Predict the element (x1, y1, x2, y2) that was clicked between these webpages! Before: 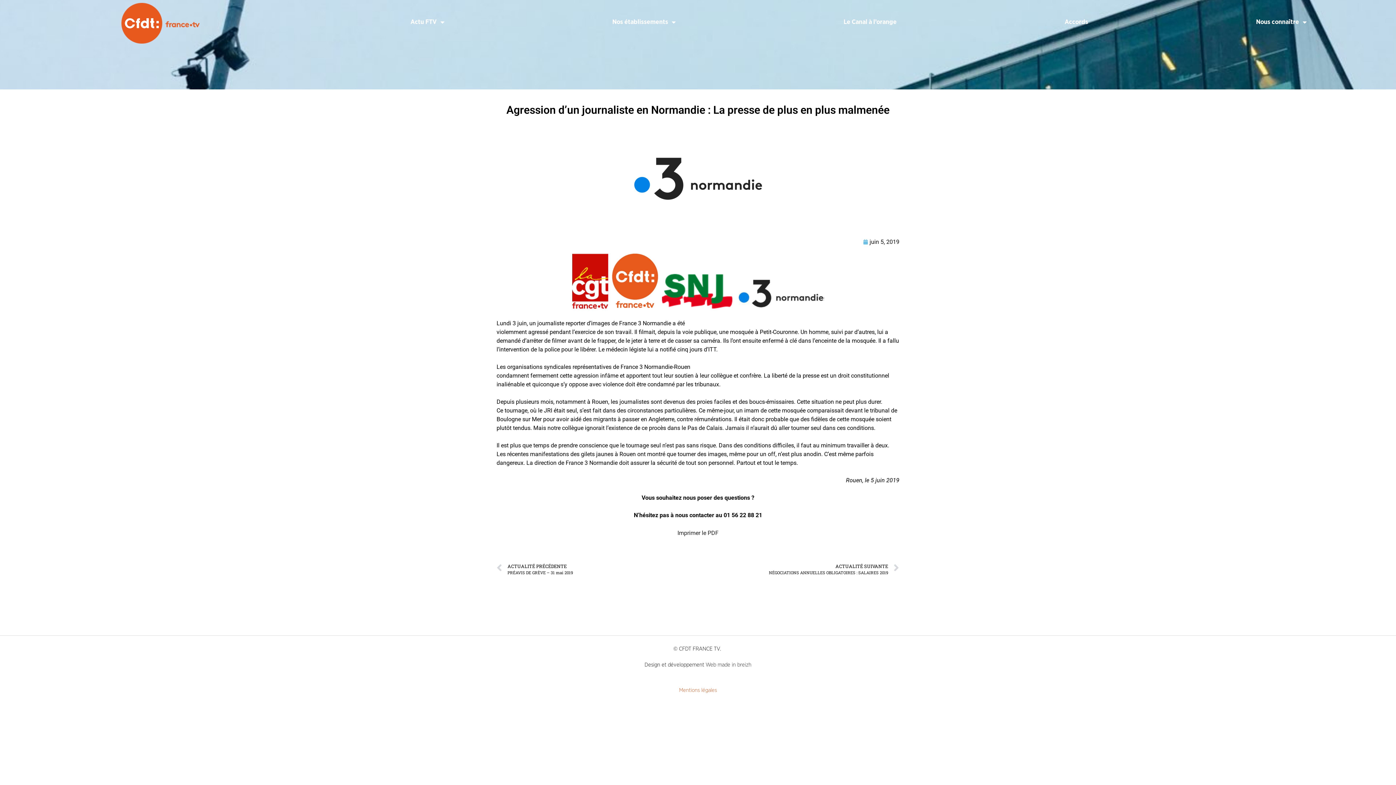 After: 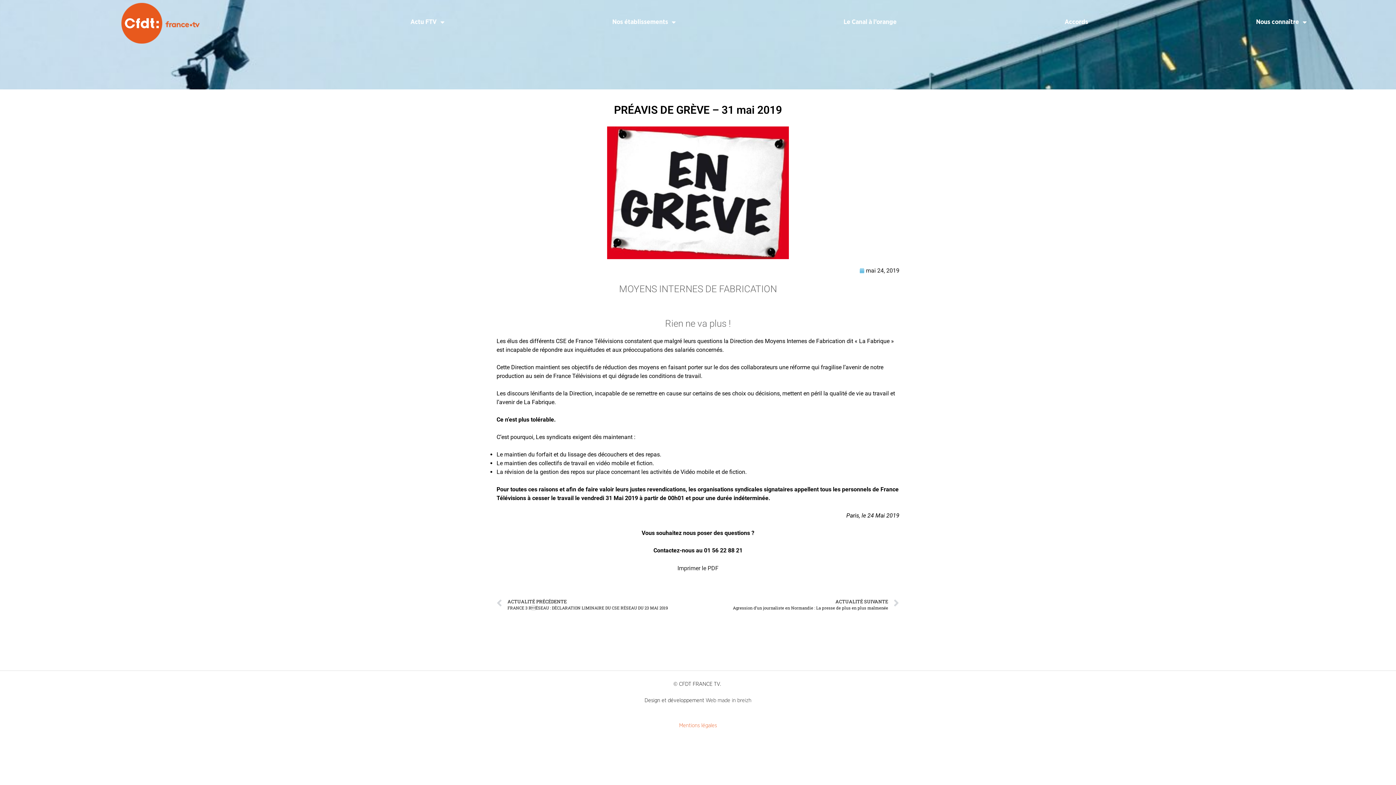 Action: bbox: (496, 561, 698, 577) label: Précédent
ACTUALITÉ PRÉCÉDENTE
PRÉAVIS DE GRÈVE – 31 mai 2019